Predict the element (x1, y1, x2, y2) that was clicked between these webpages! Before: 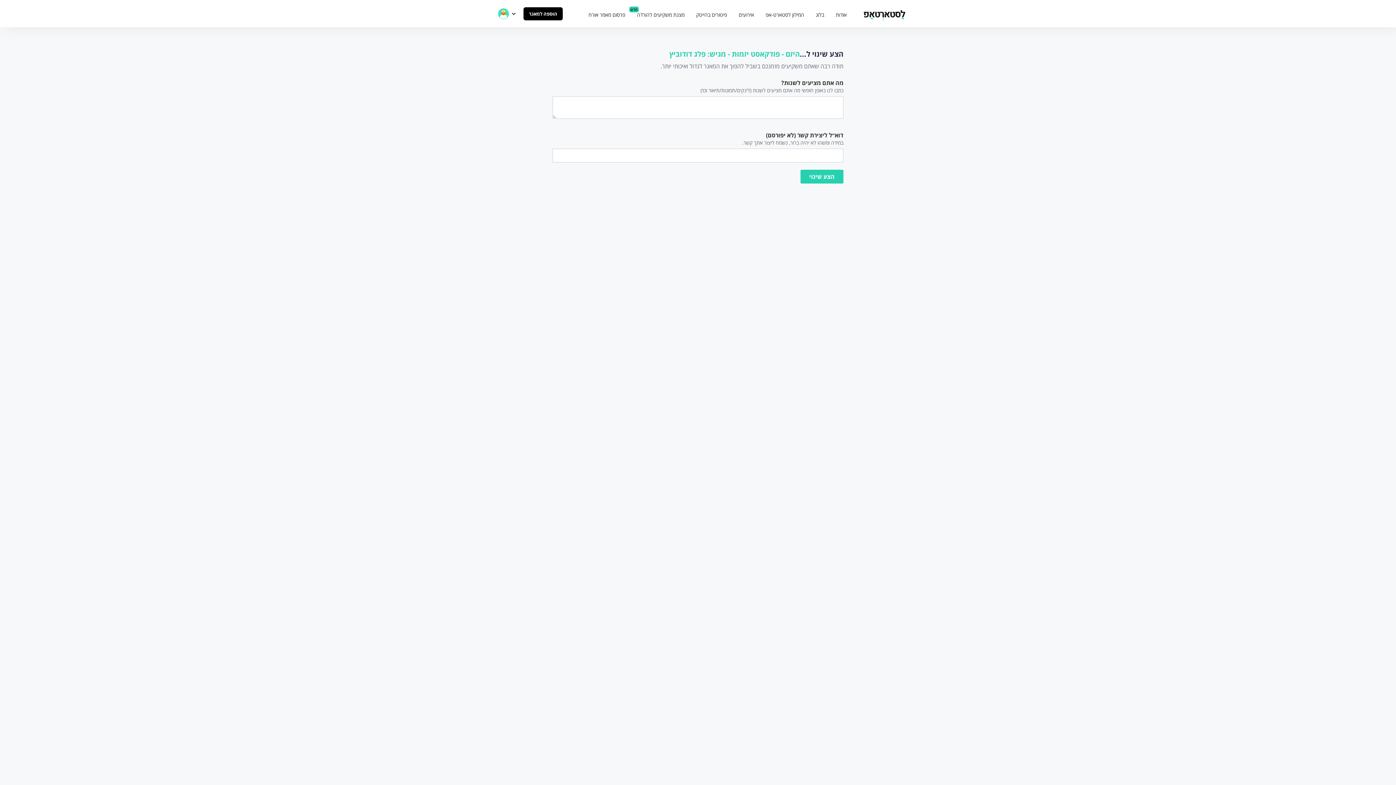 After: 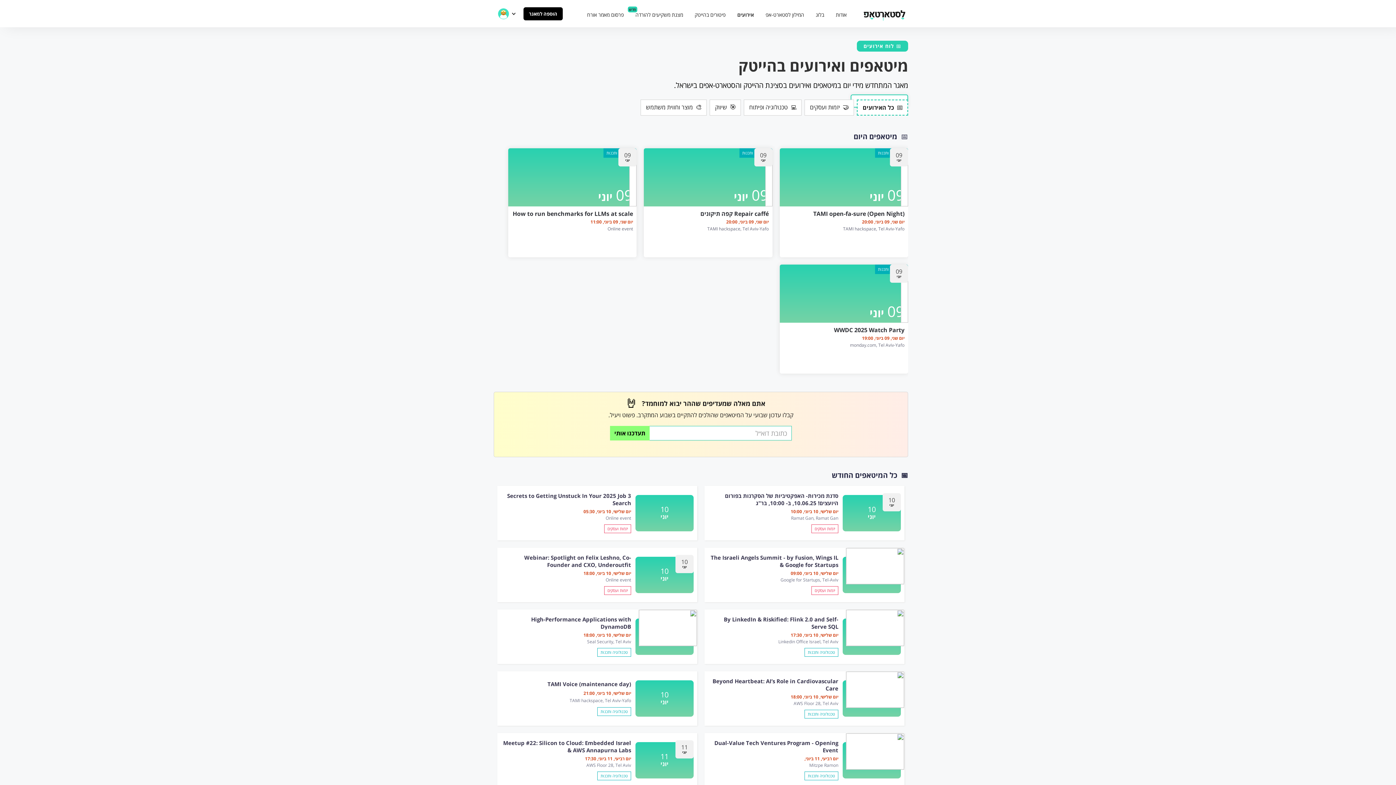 Action: label: אירועים bbox: (733, 3, 759, 25)